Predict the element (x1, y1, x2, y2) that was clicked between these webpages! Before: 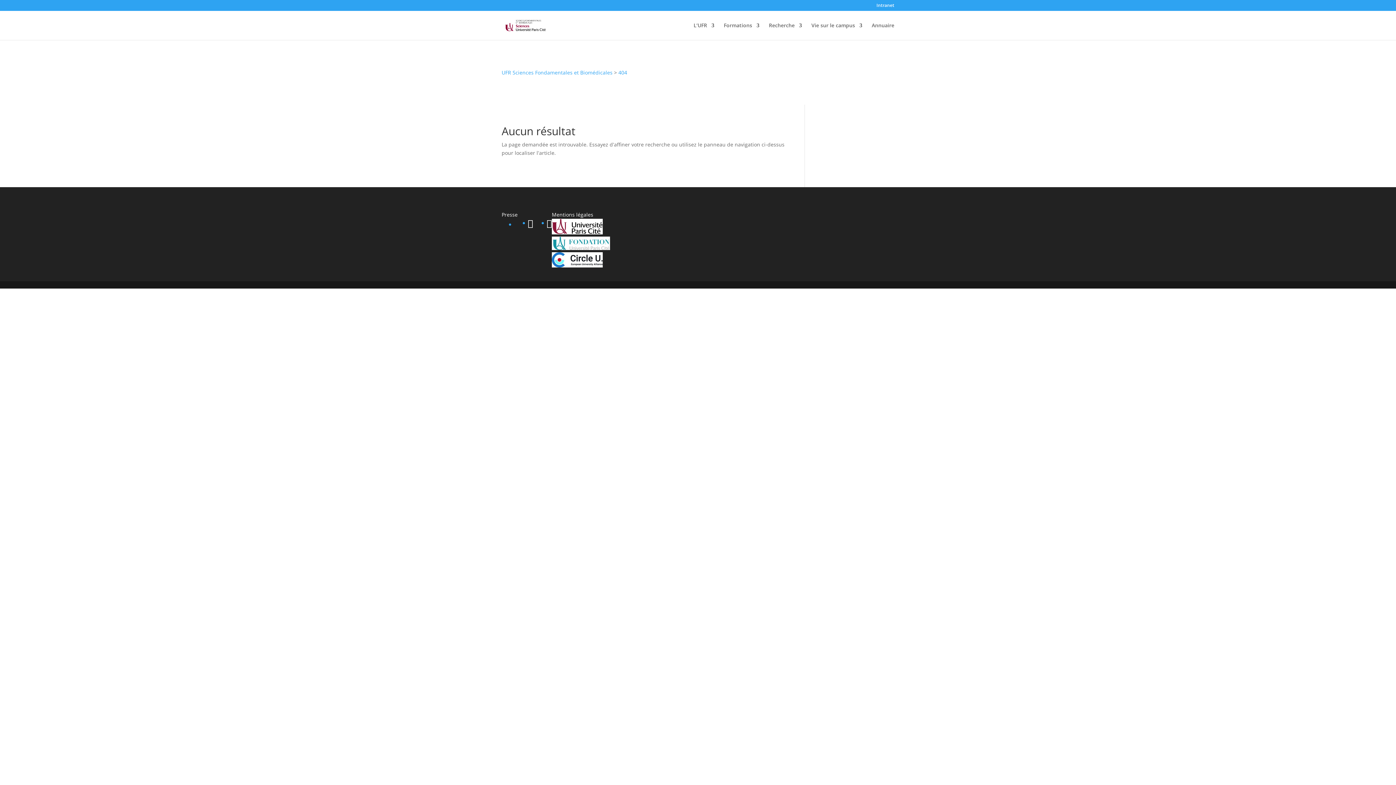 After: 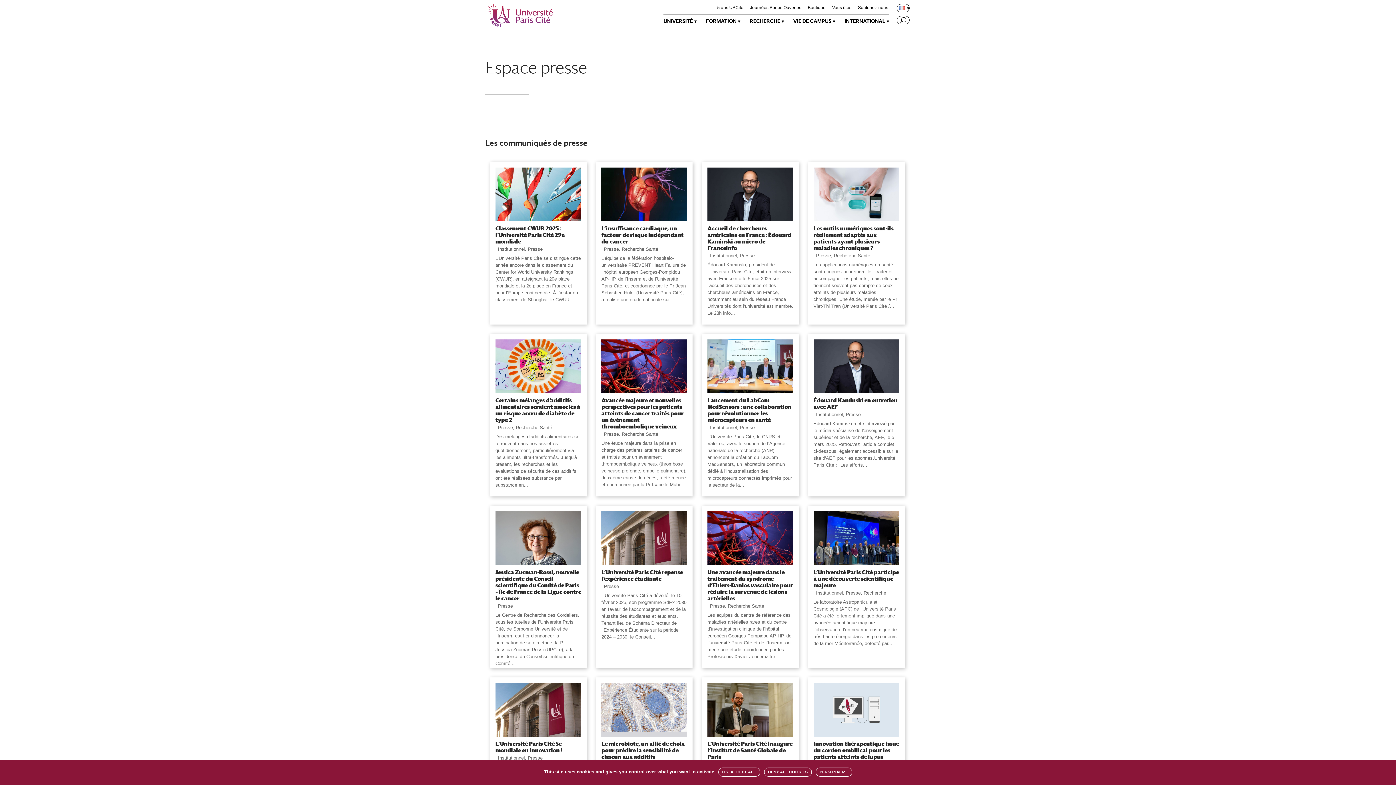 Action: bbox: (501, 211, 517, 218) label: Presse